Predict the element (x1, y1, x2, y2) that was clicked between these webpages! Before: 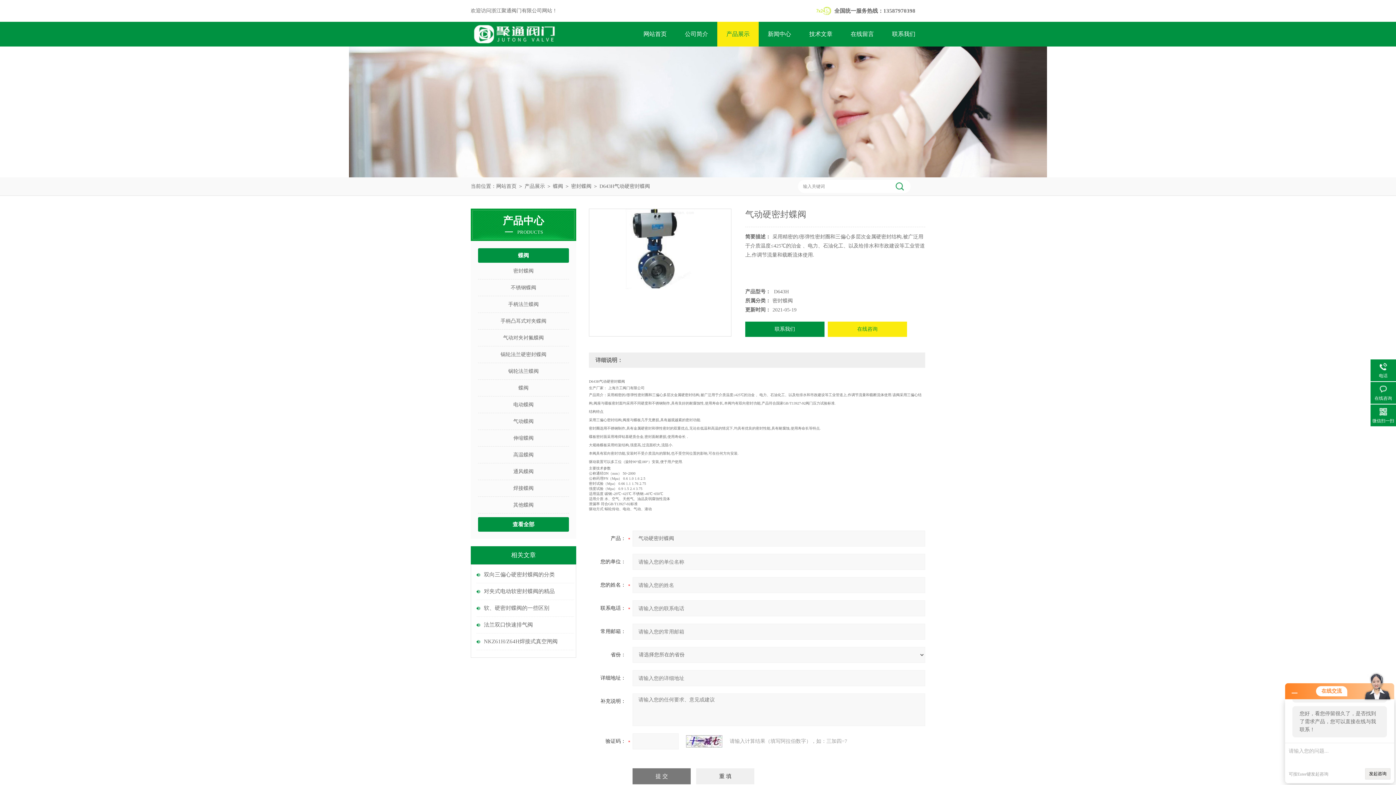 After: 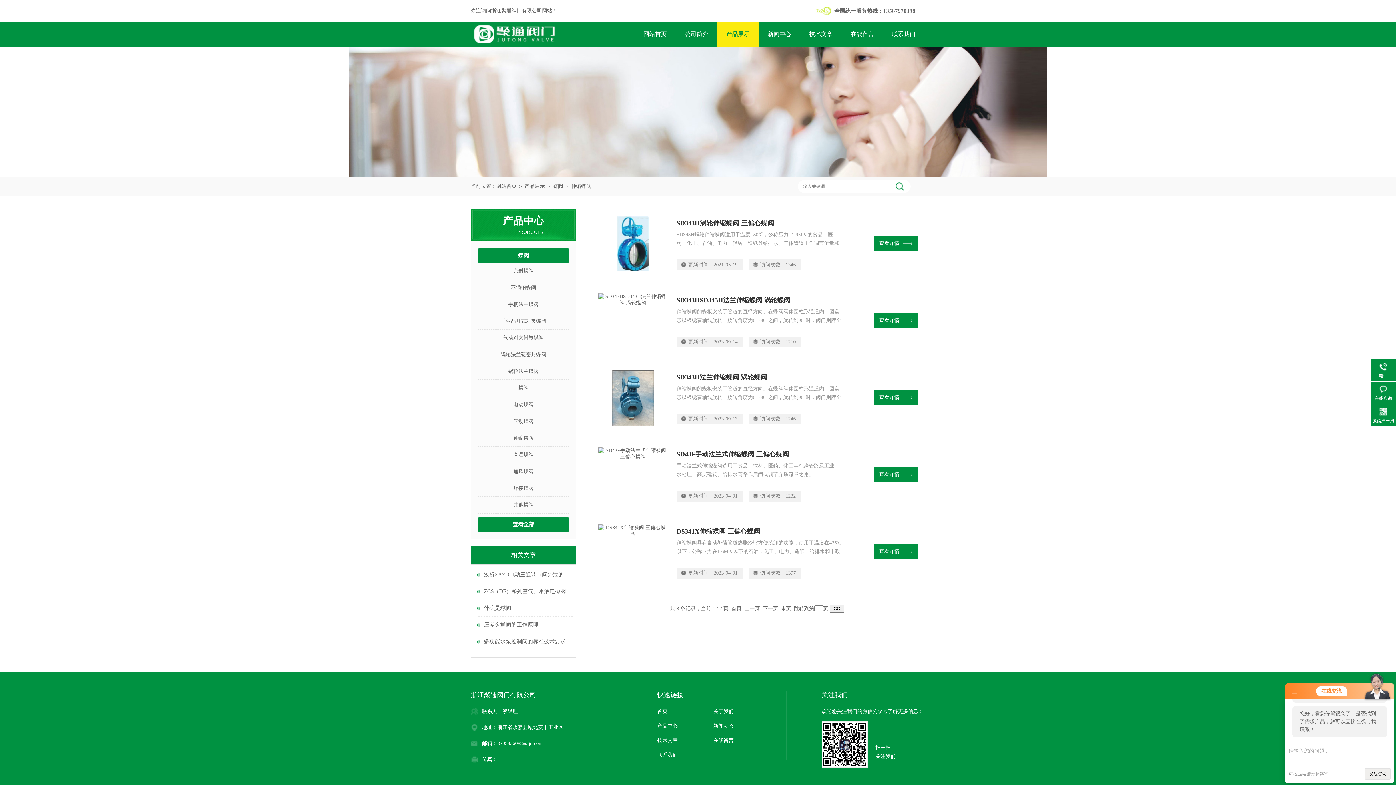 Action: label: 伸缩蝶阀 bbox: (478, 430, 569, 446)